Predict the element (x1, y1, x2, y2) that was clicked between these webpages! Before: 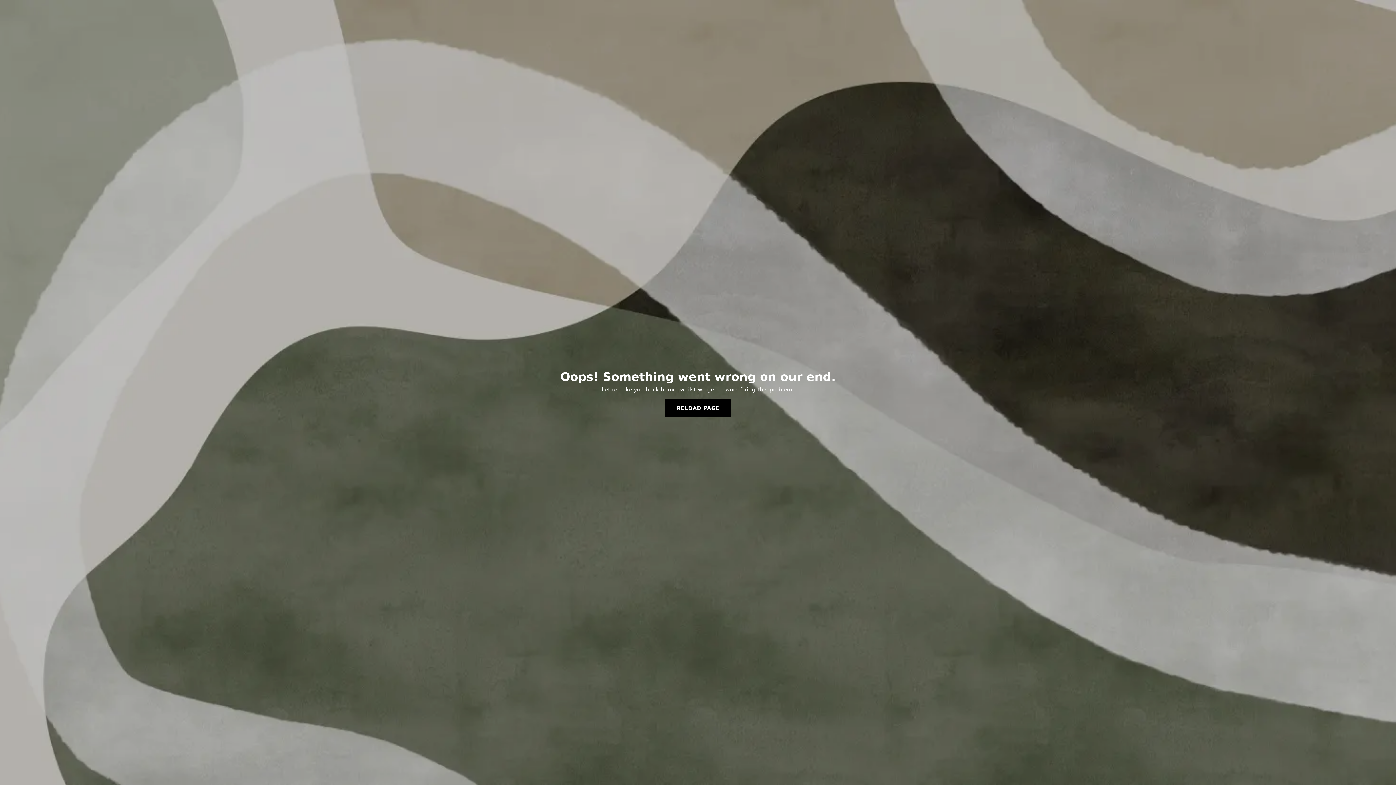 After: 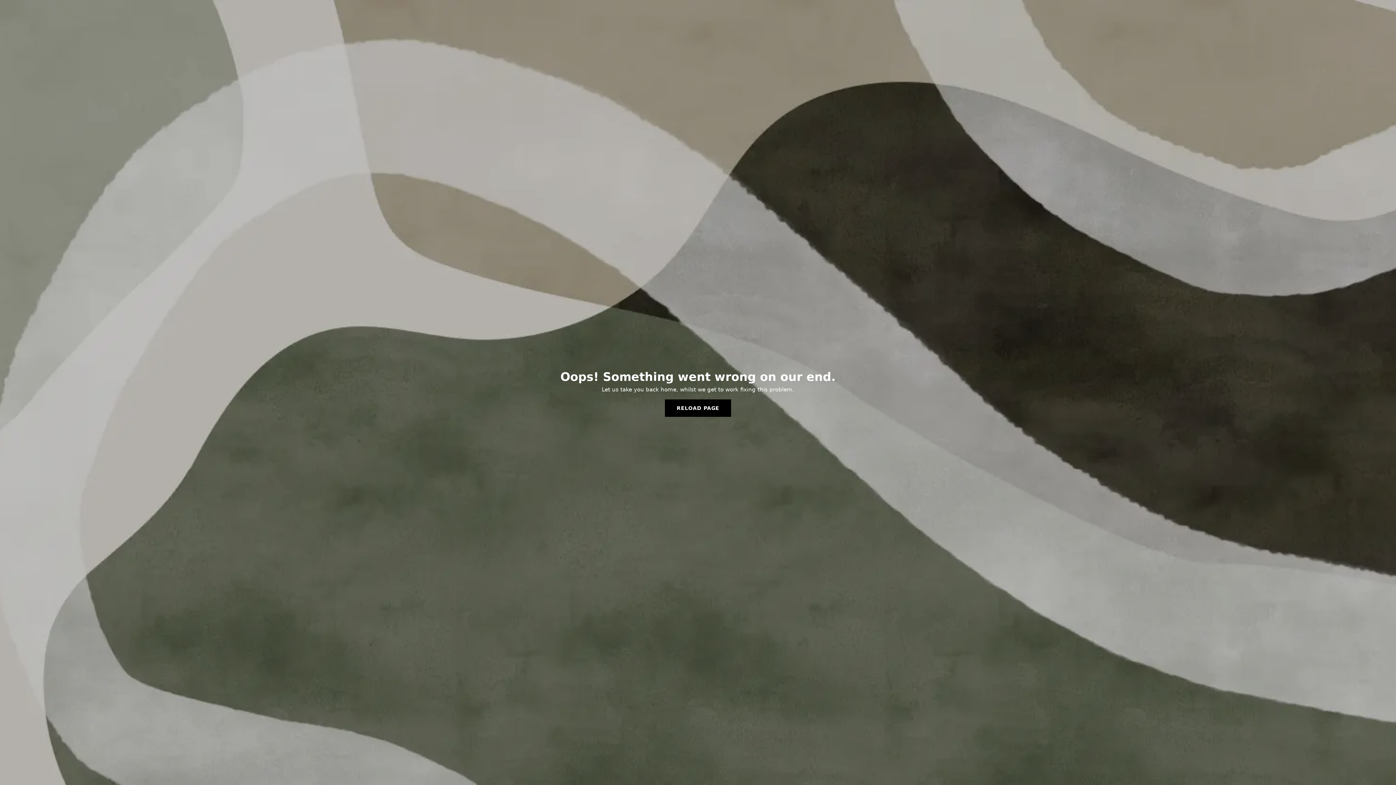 Action: bbox: (665, 399, 731, 417) label: RELOAD PAGE